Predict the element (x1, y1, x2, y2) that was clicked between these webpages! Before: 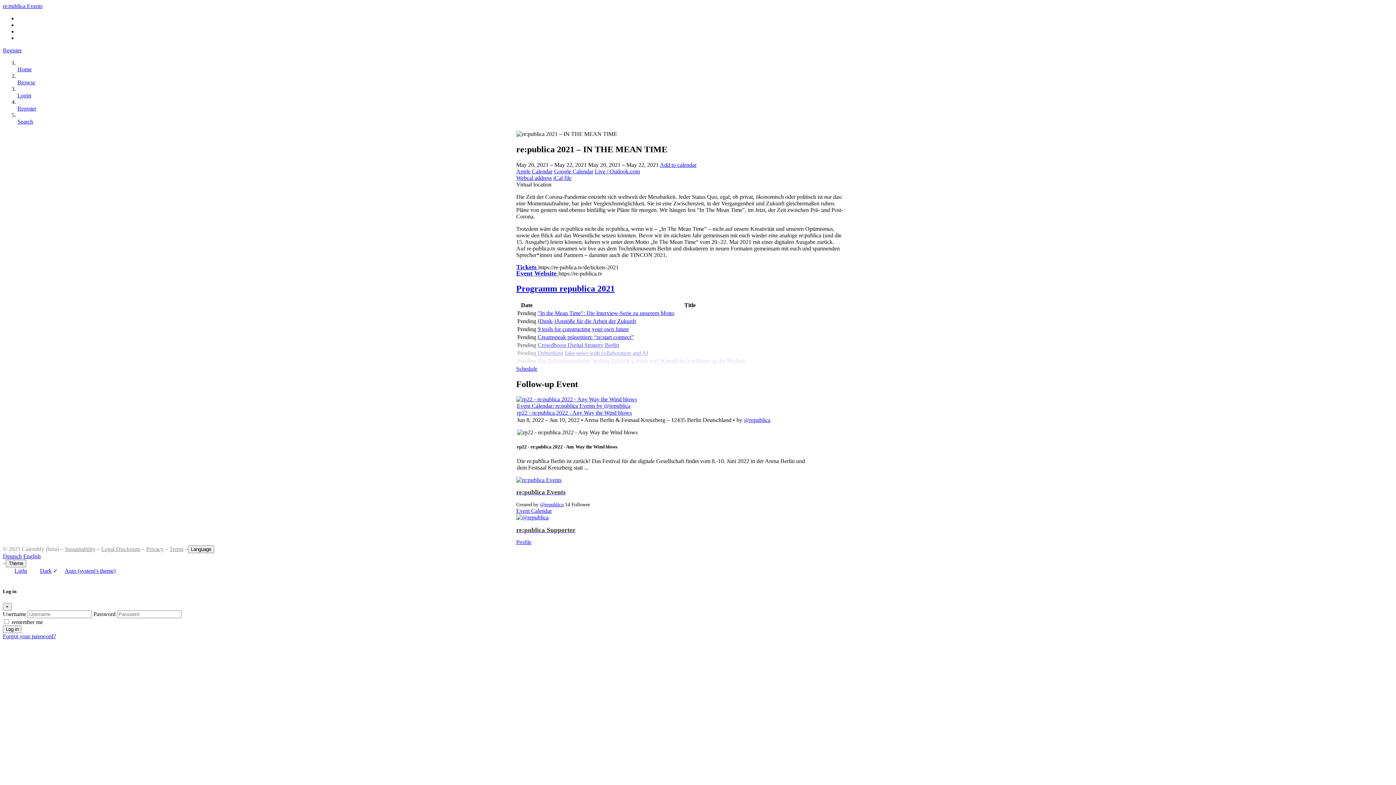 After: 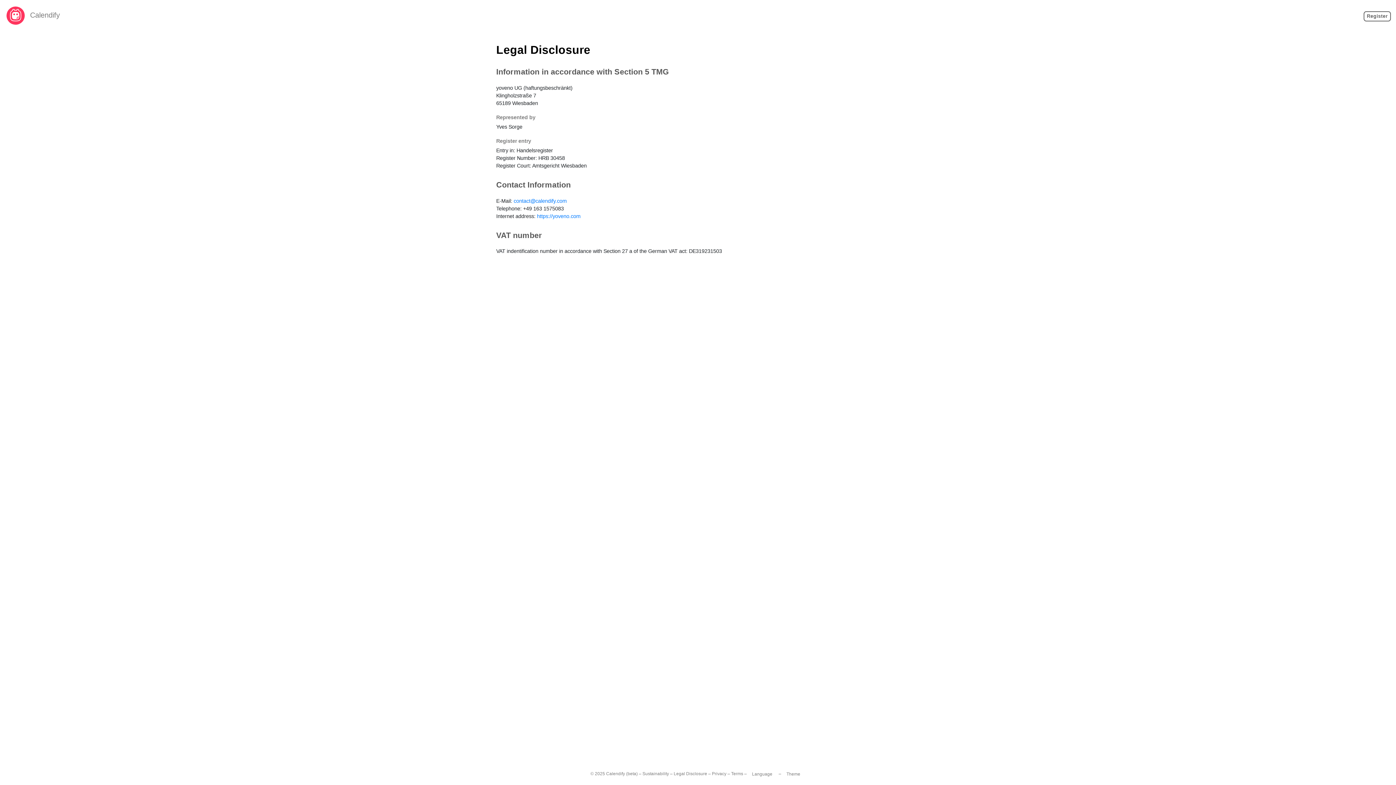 Action: label: Legal Disclosure bbox: (101, 546, 140, 552)